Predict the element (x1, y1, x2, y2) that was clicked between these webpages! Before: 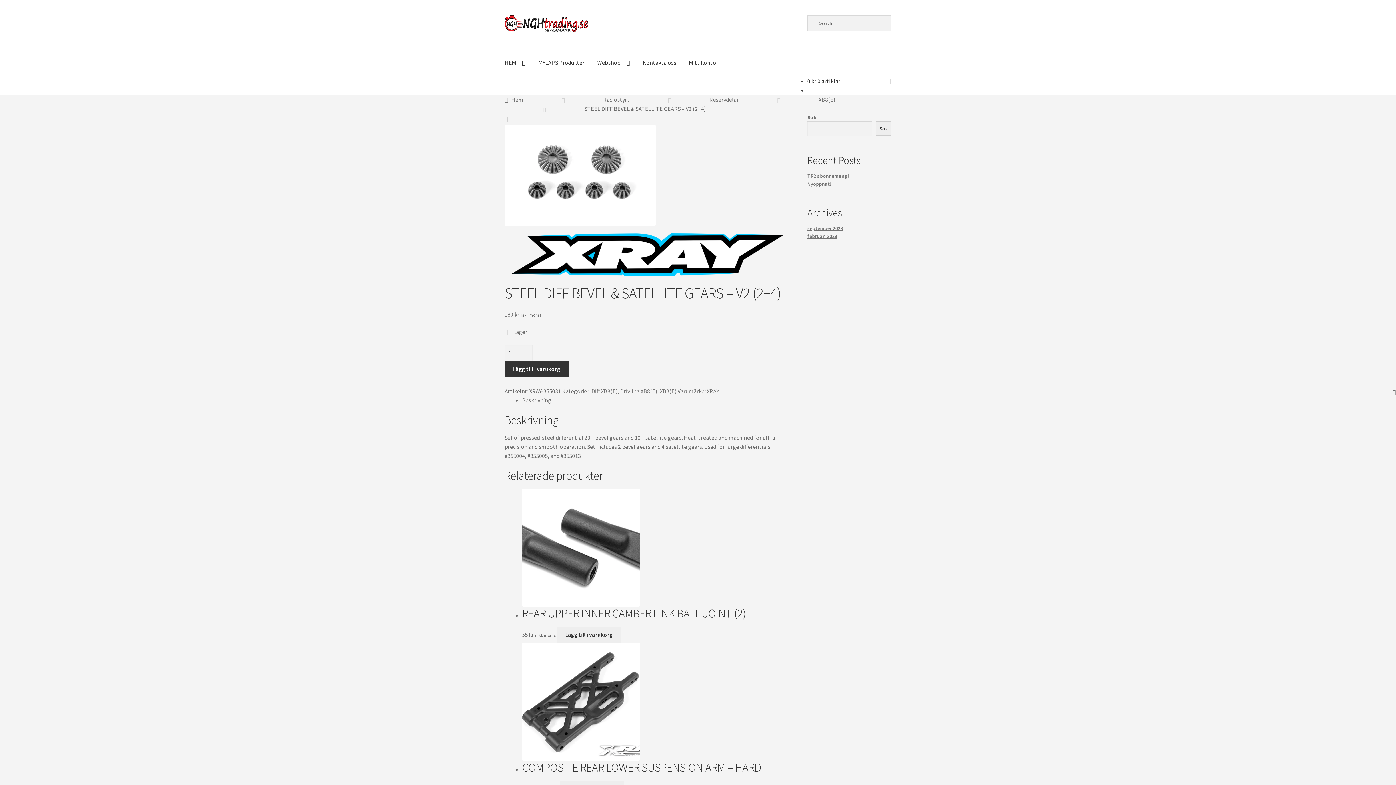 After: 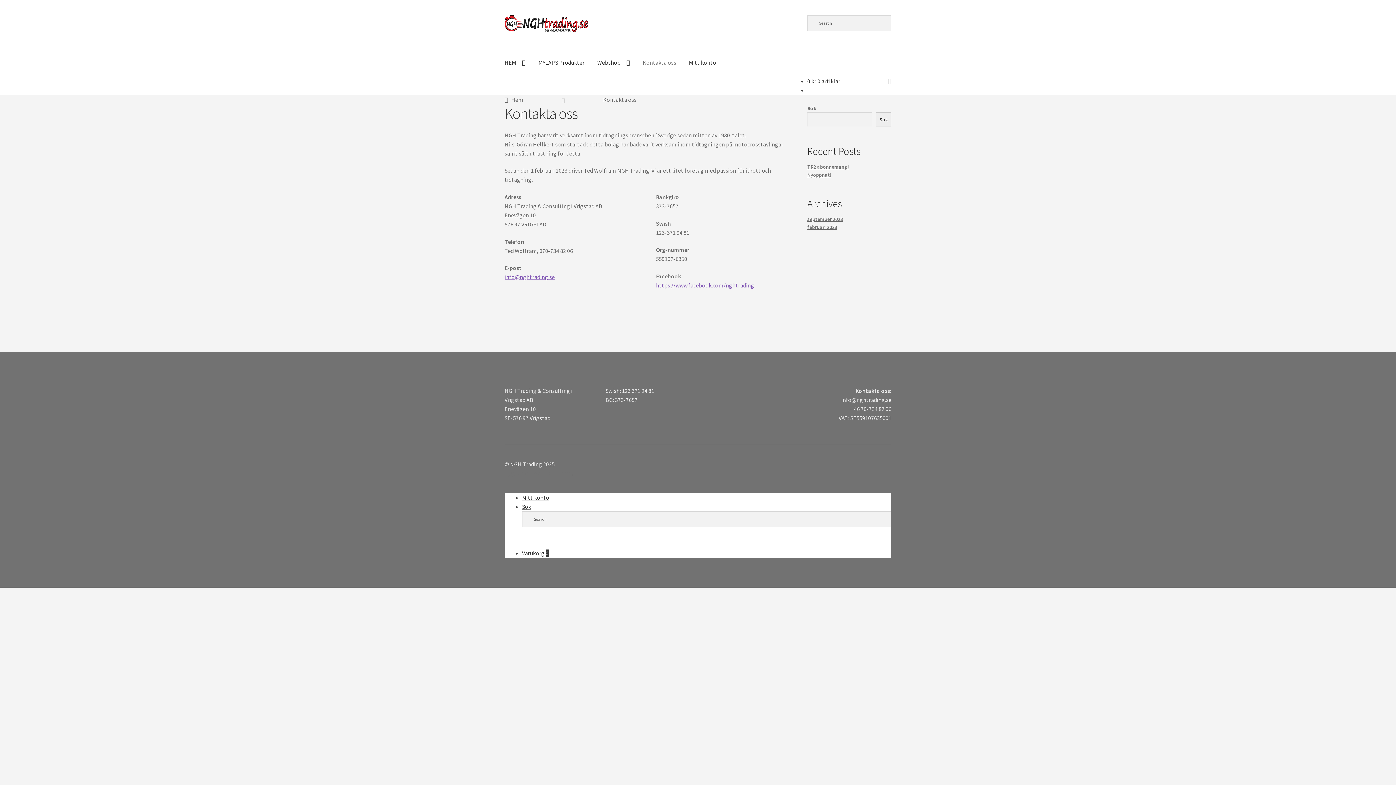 Action: label: Kontakta oss bbox: (637, 48, 682, 76)